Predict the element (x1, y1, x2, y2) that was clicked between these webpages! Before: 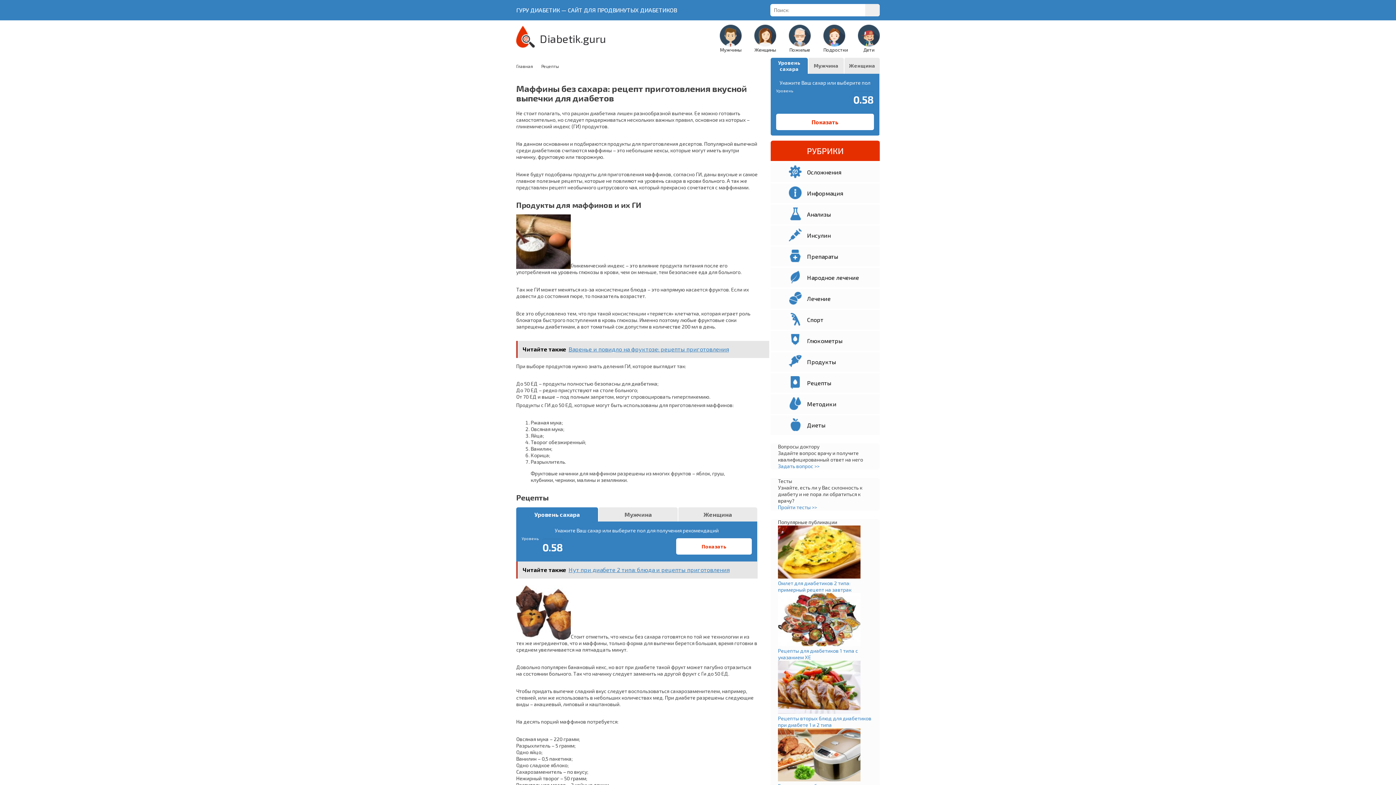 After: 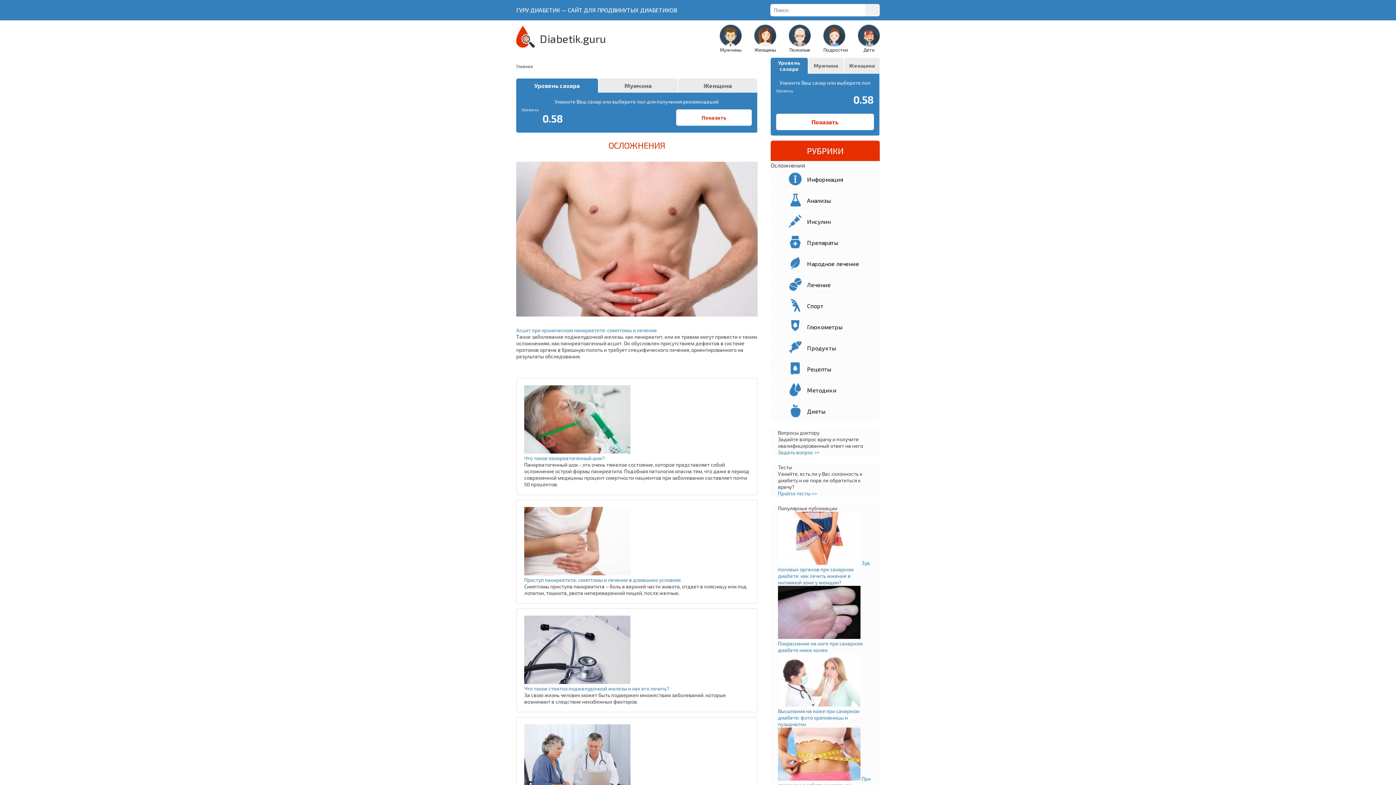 Action: bbox: (770, 162, 880, 182) label: Осложнения